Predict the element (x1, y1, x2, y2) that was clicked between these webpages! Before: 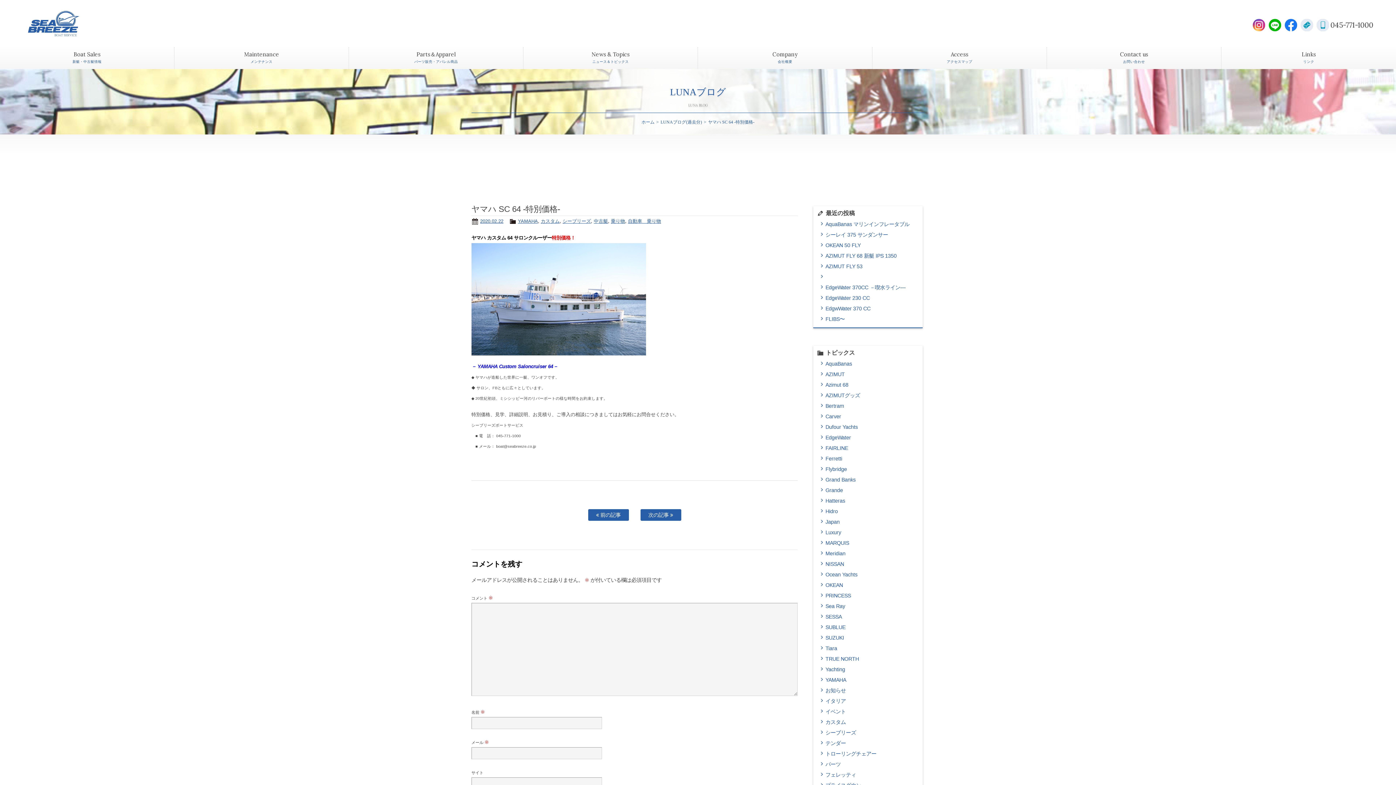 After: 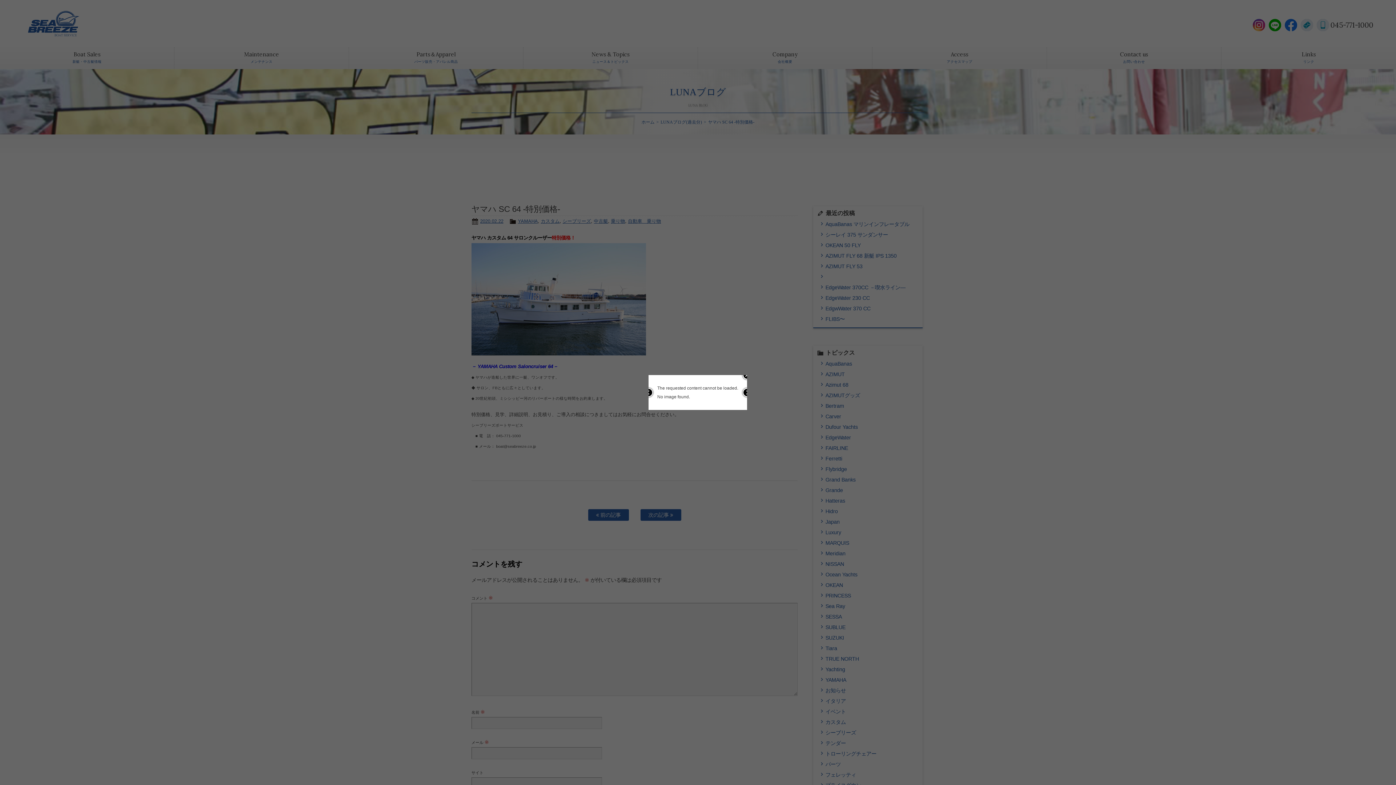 Action: bbox: (819, 592, 916, 599) label: PRINCESS